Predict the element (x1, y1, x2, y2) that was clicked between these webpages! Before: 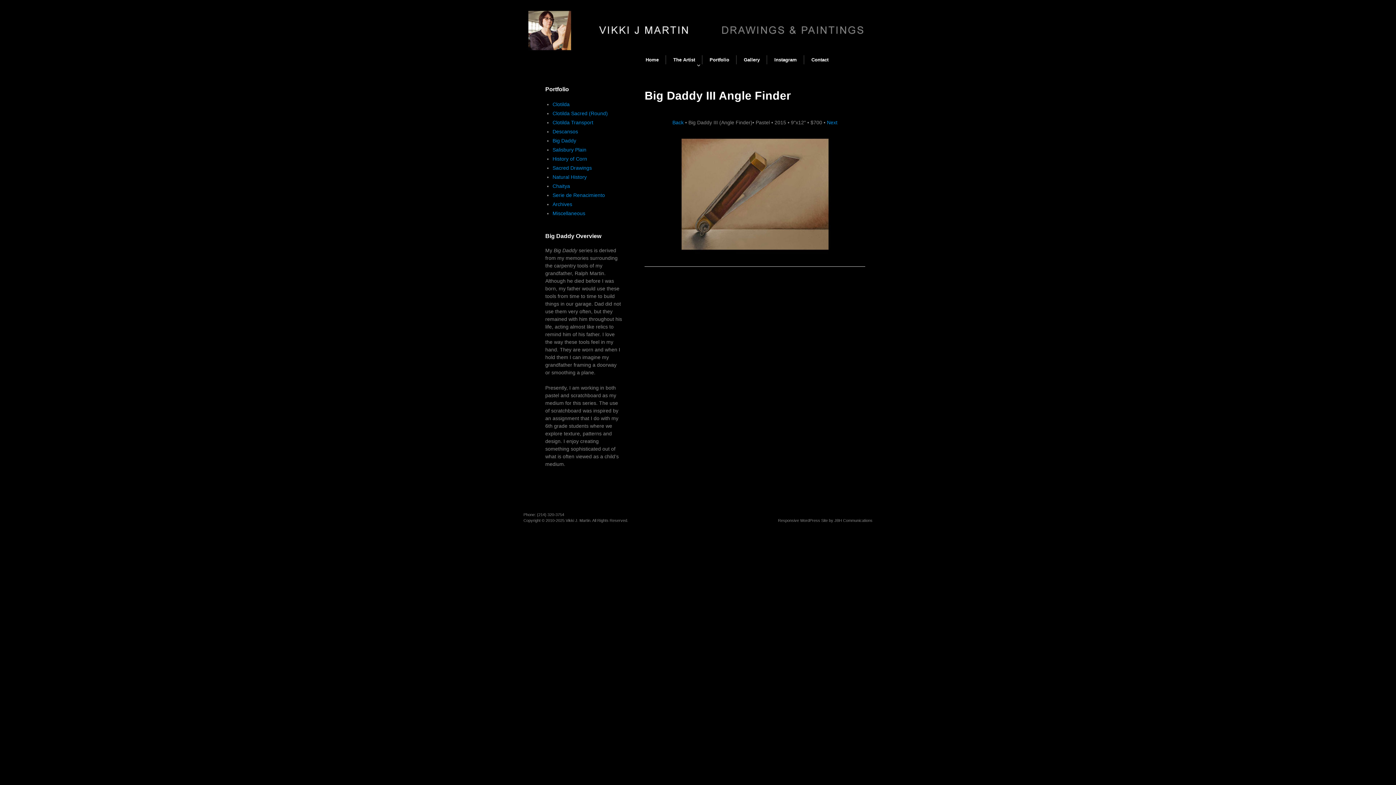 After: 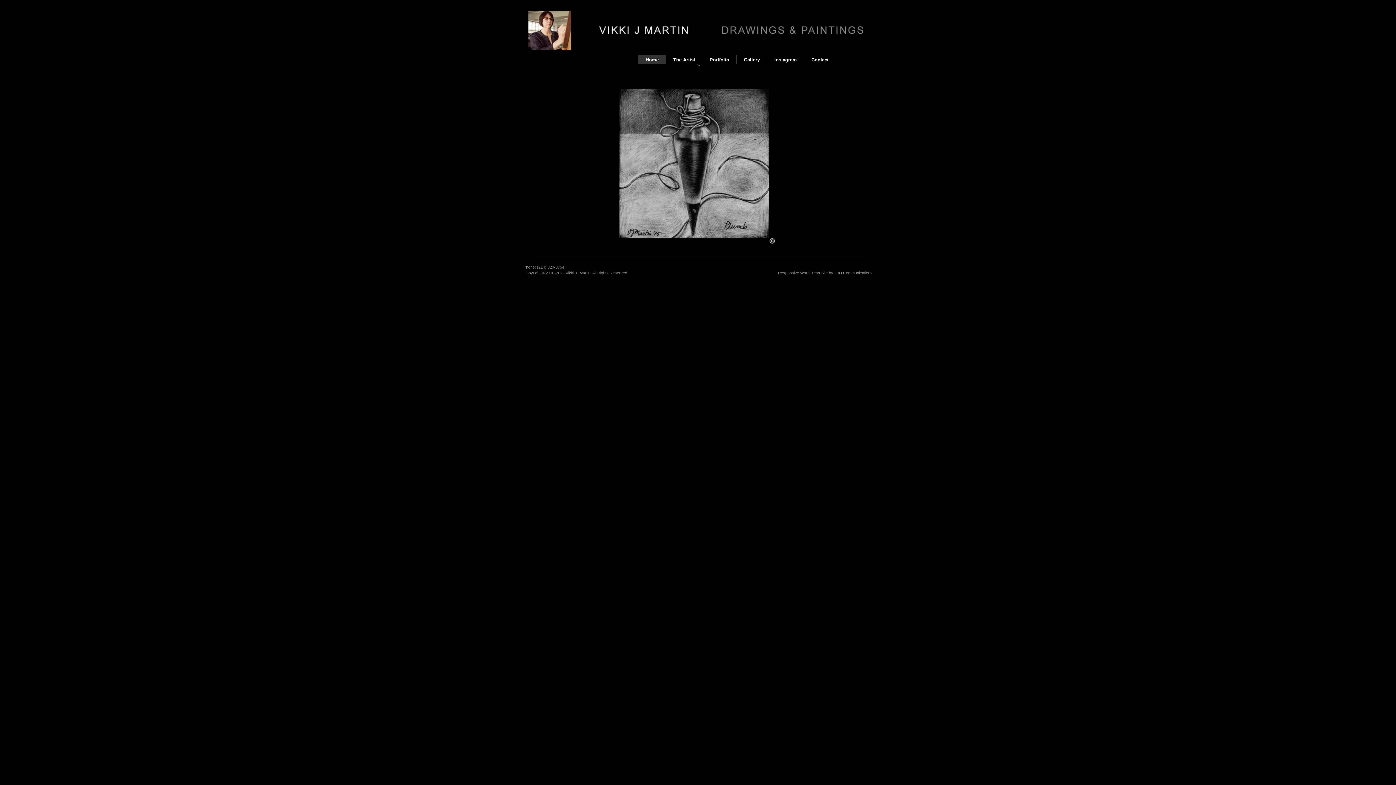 Action: bbox: (523, 26, 694, 32)